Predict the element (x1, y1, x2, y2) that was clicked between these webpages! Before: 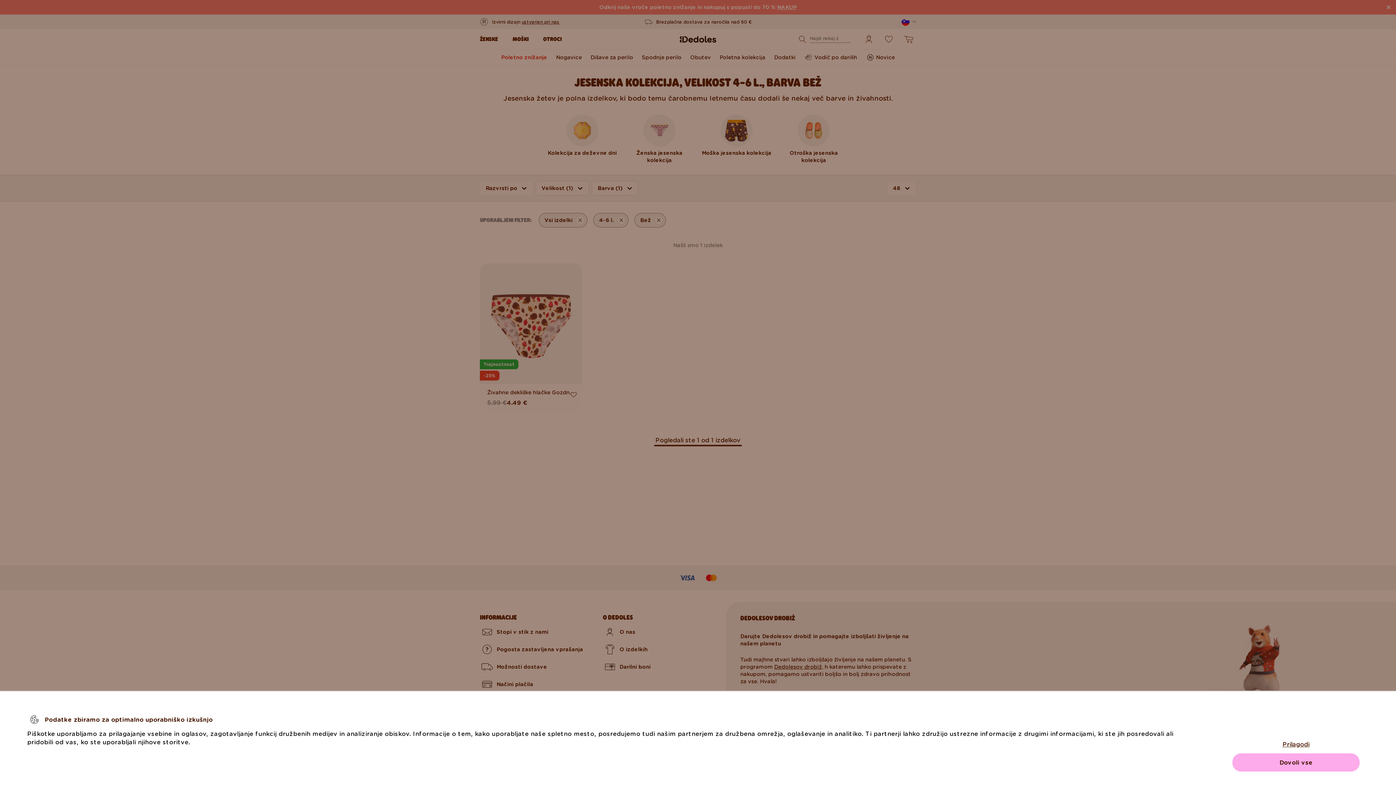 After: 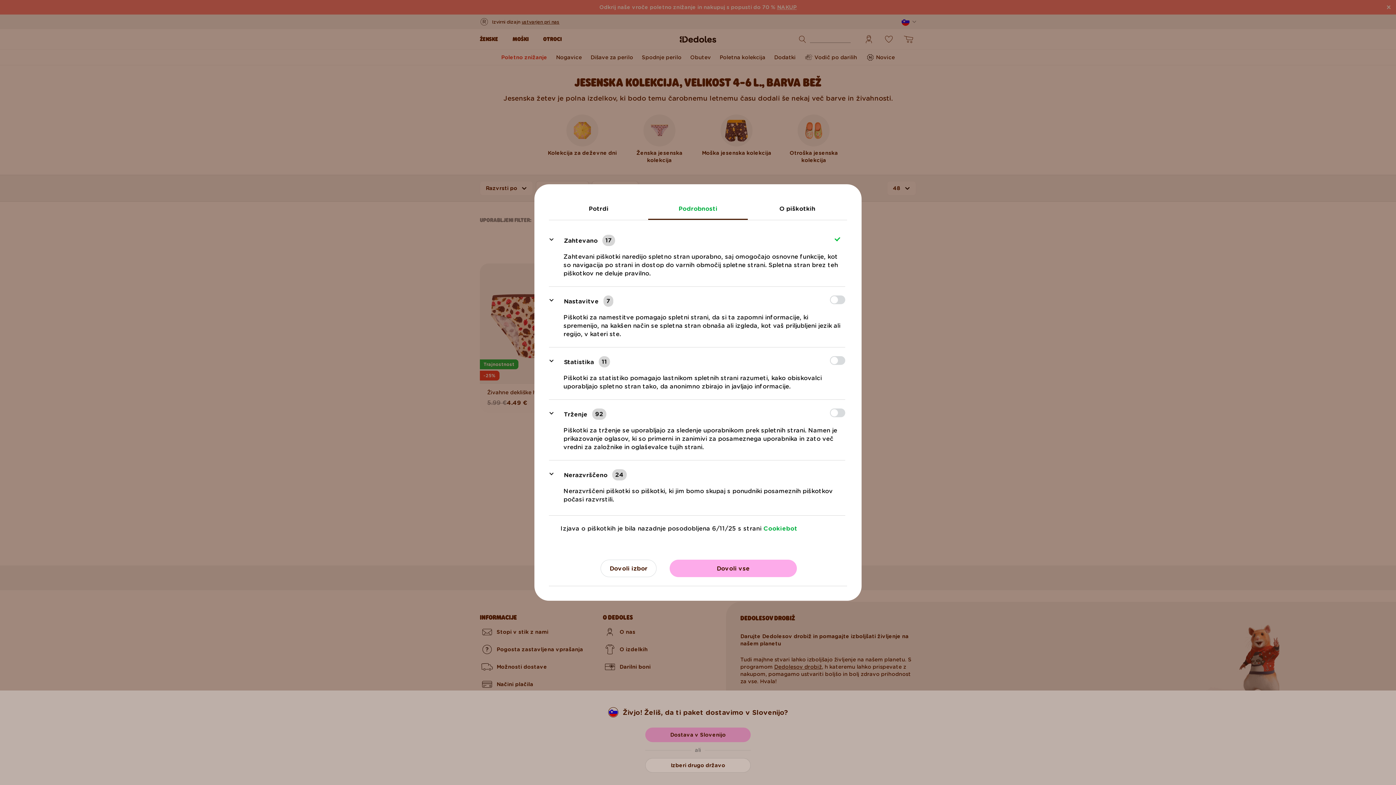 Action: label: Prilagodi bbox: (1232, 735, 1360, 753)